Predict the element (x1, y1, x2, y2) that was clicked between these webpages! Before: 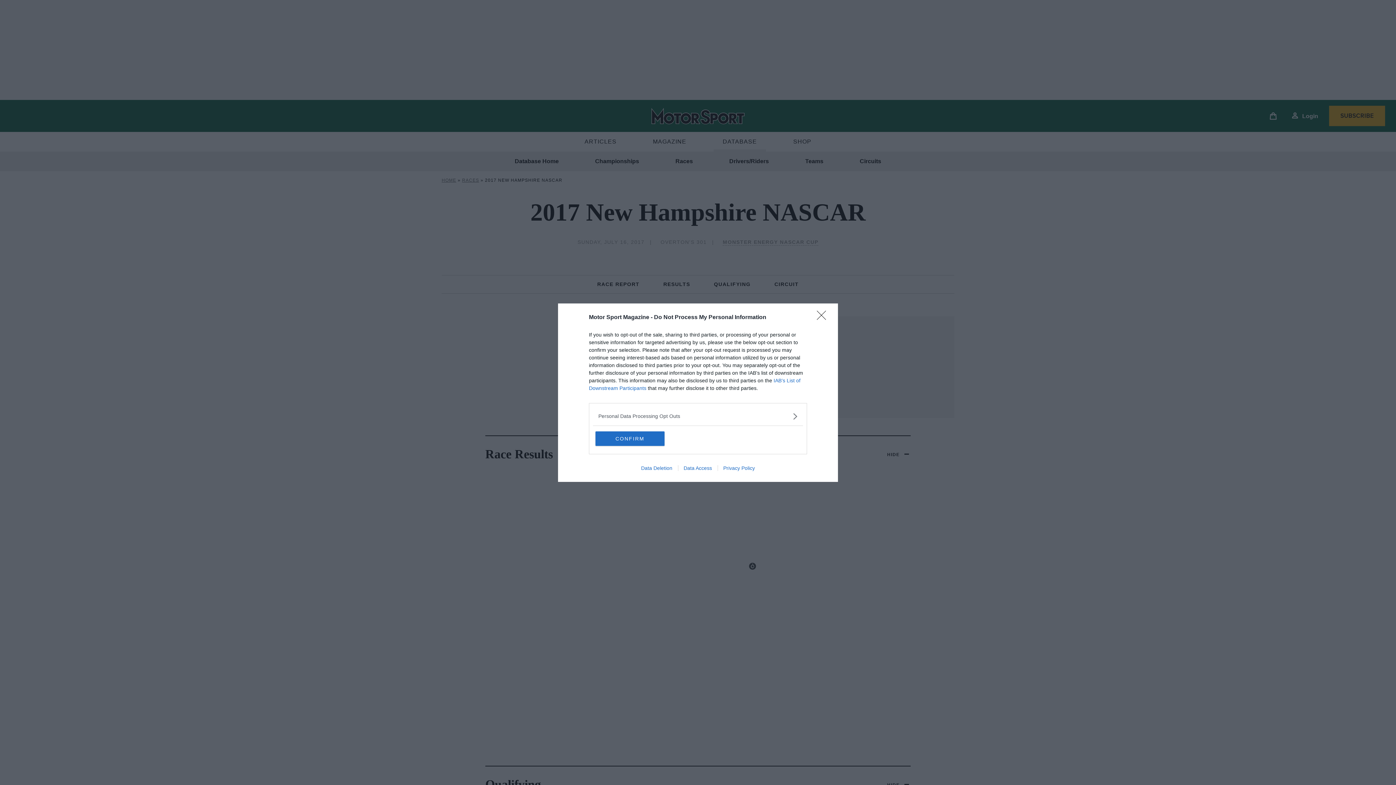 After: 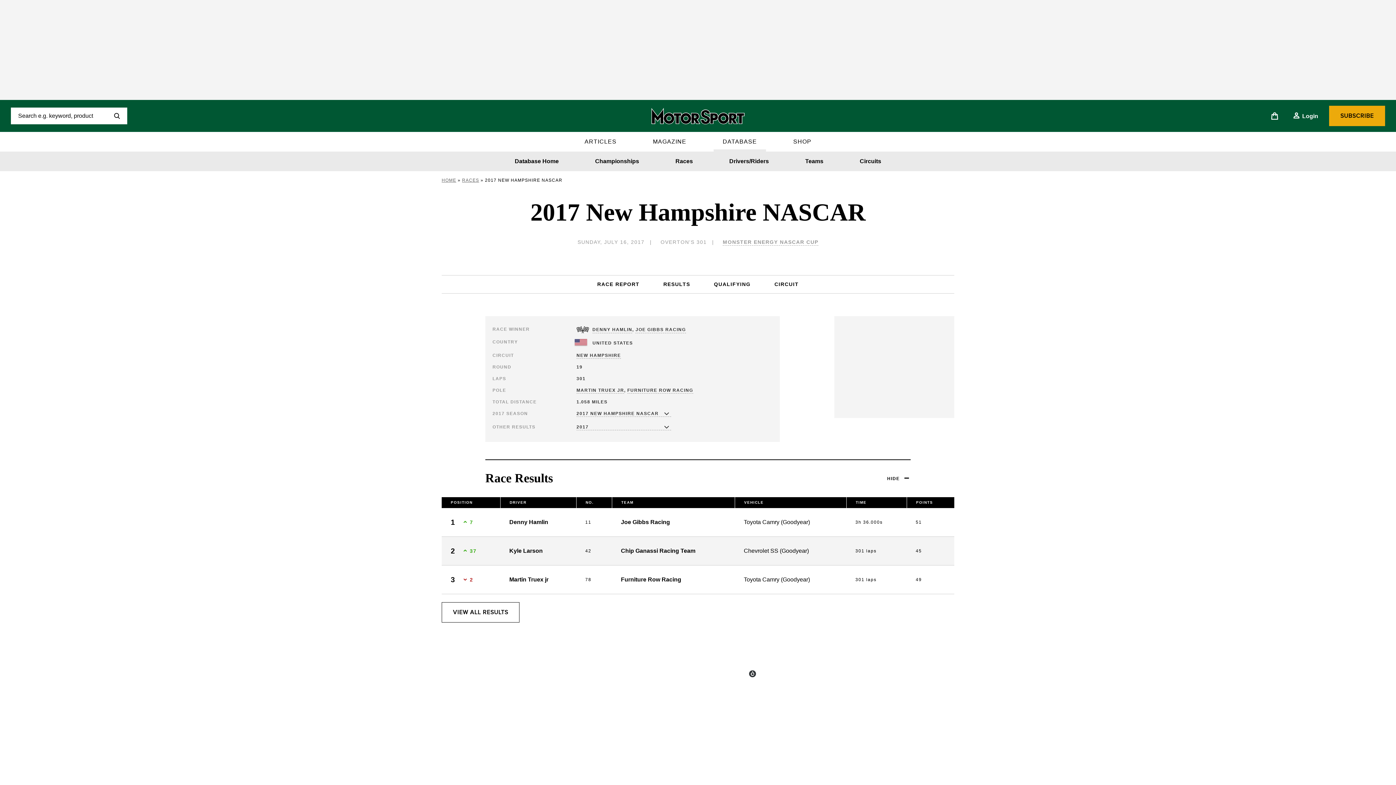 Action: bbox: (595, 431, 664, 446) label: CONFIRM